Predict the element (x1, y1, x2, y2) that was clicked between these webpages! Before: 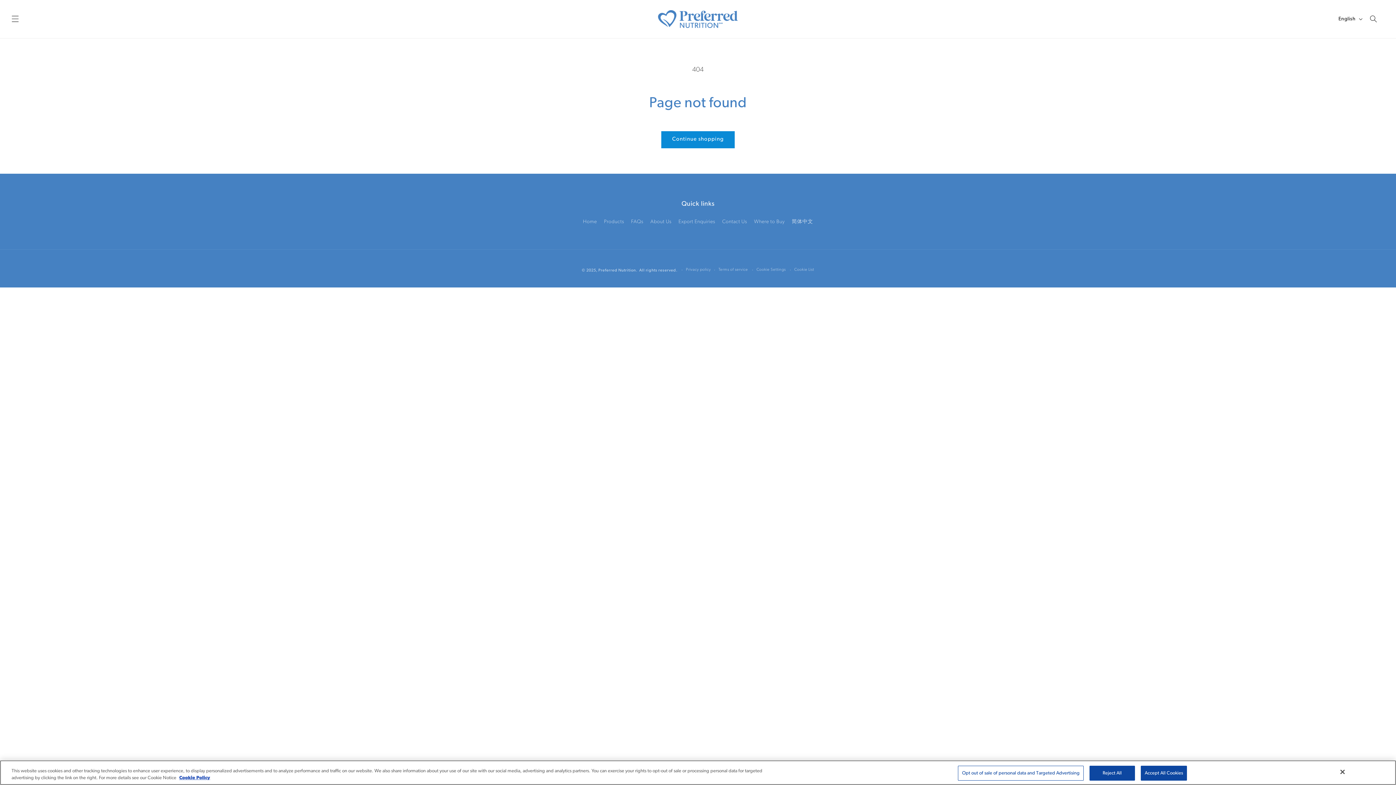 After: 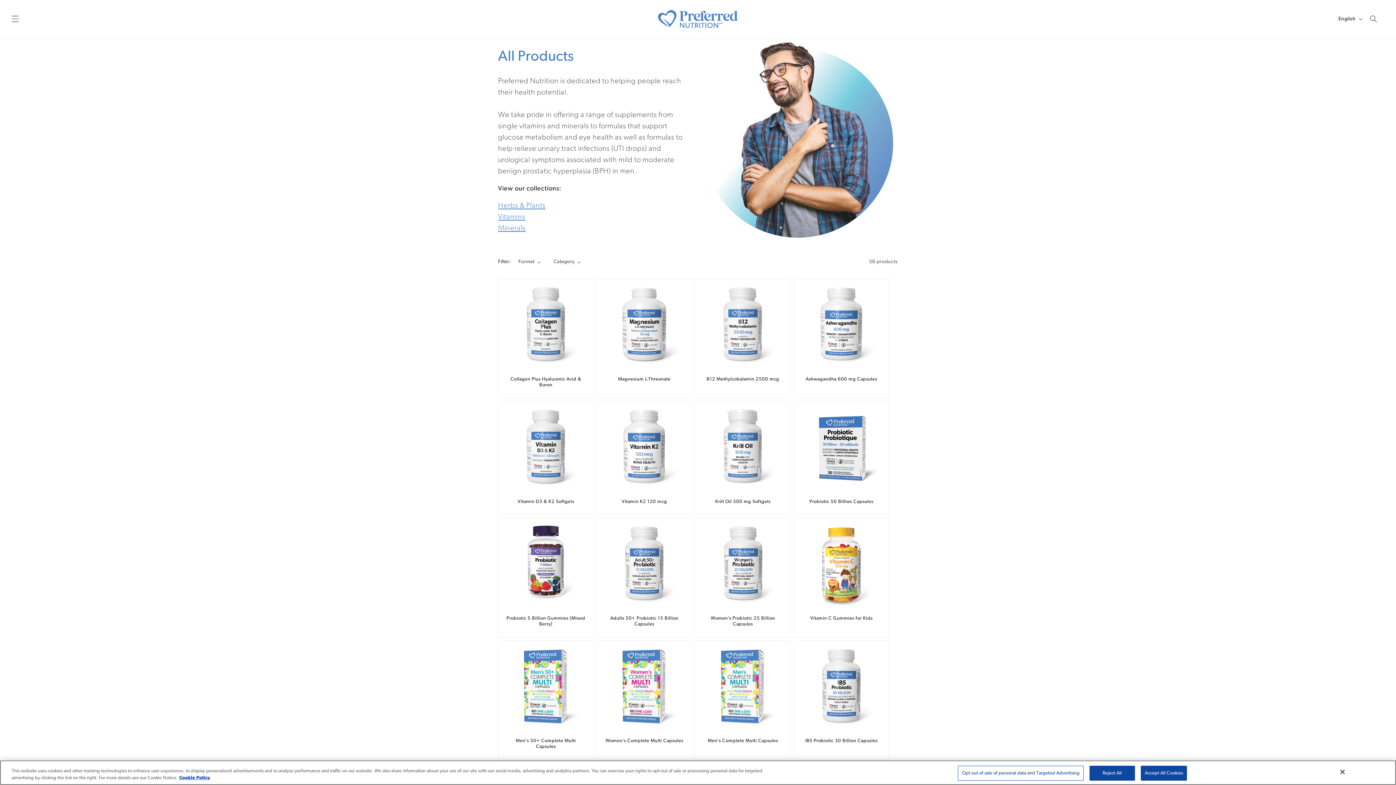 Action: bbox: (604, 215, 624, 228) label: Products